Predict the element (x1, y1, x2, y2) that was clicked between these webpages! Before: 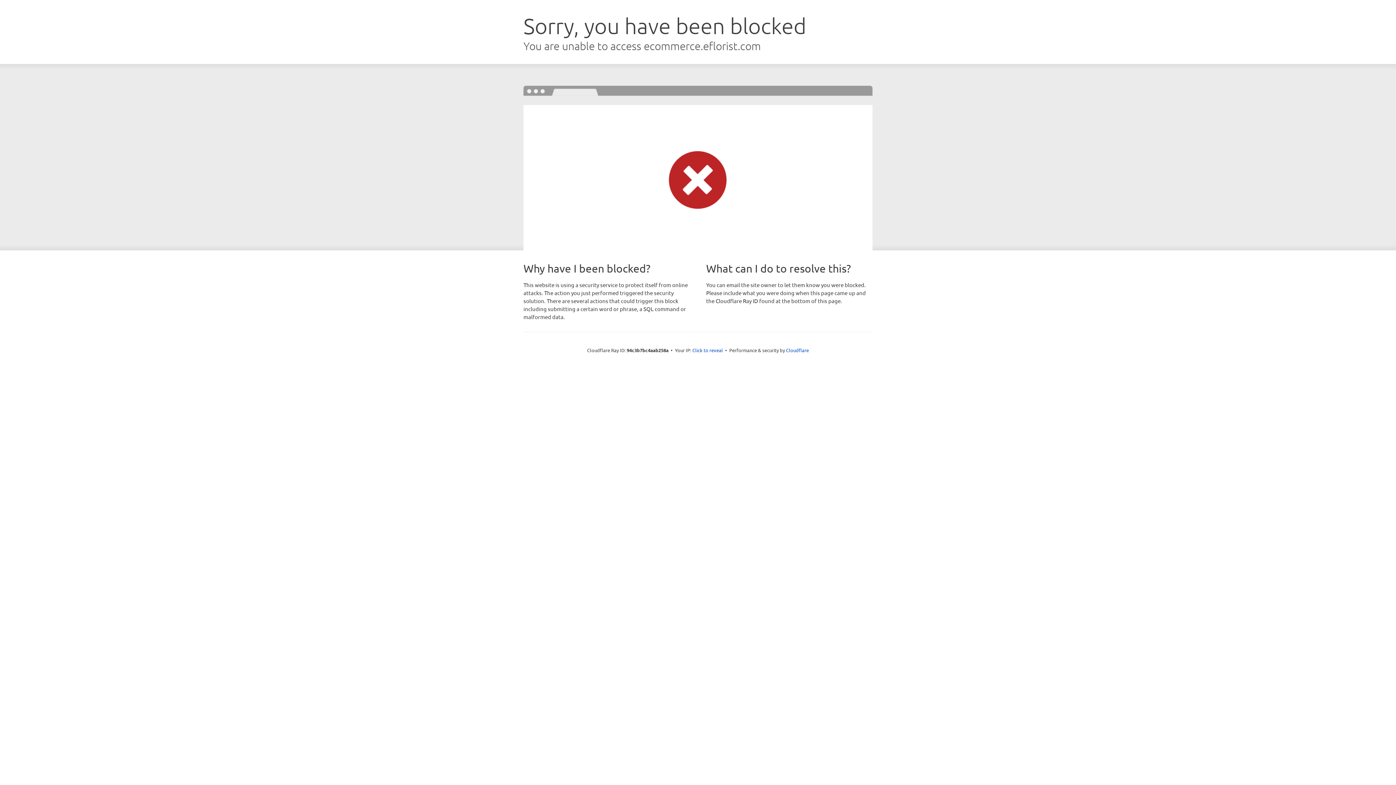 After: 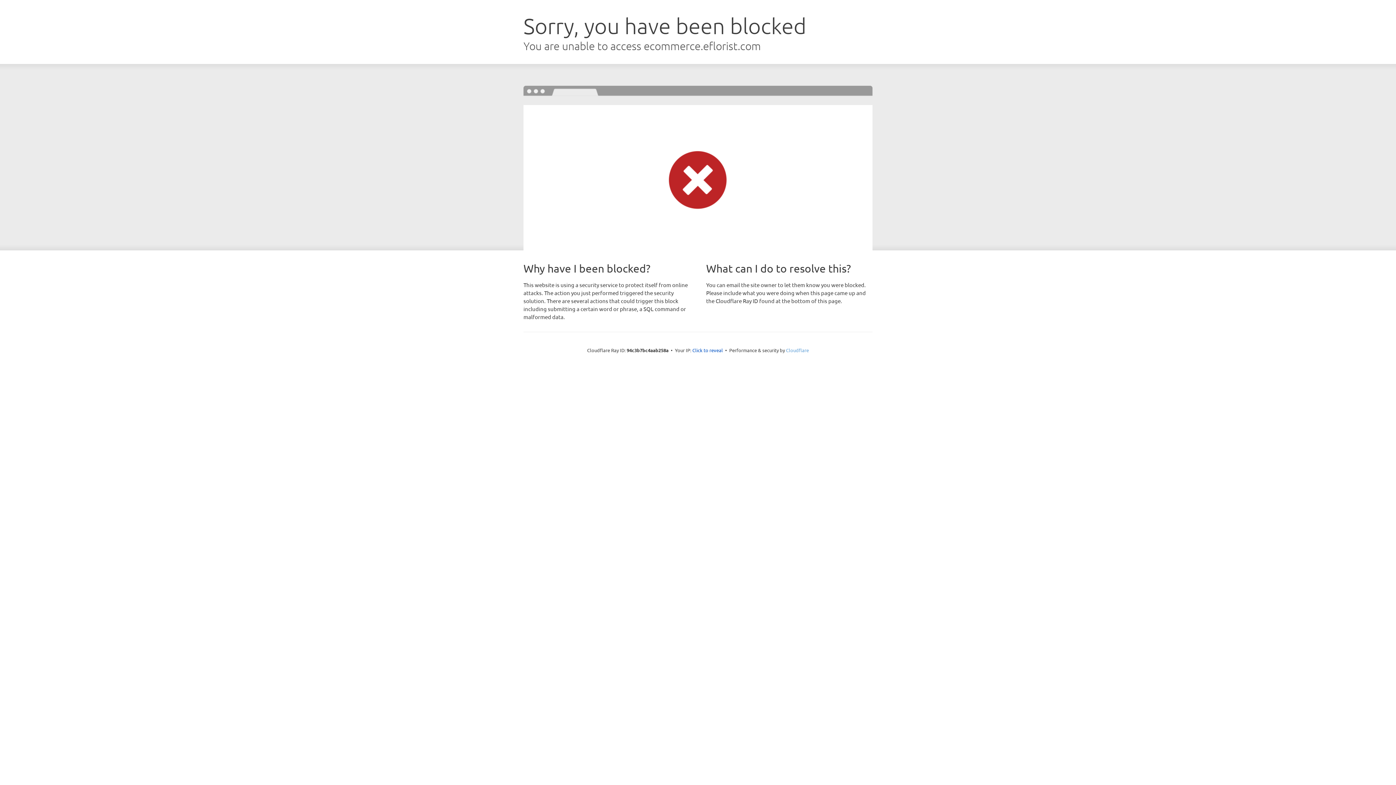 Action: bbox: (786, 347, 809, 353) label: Cloudflare